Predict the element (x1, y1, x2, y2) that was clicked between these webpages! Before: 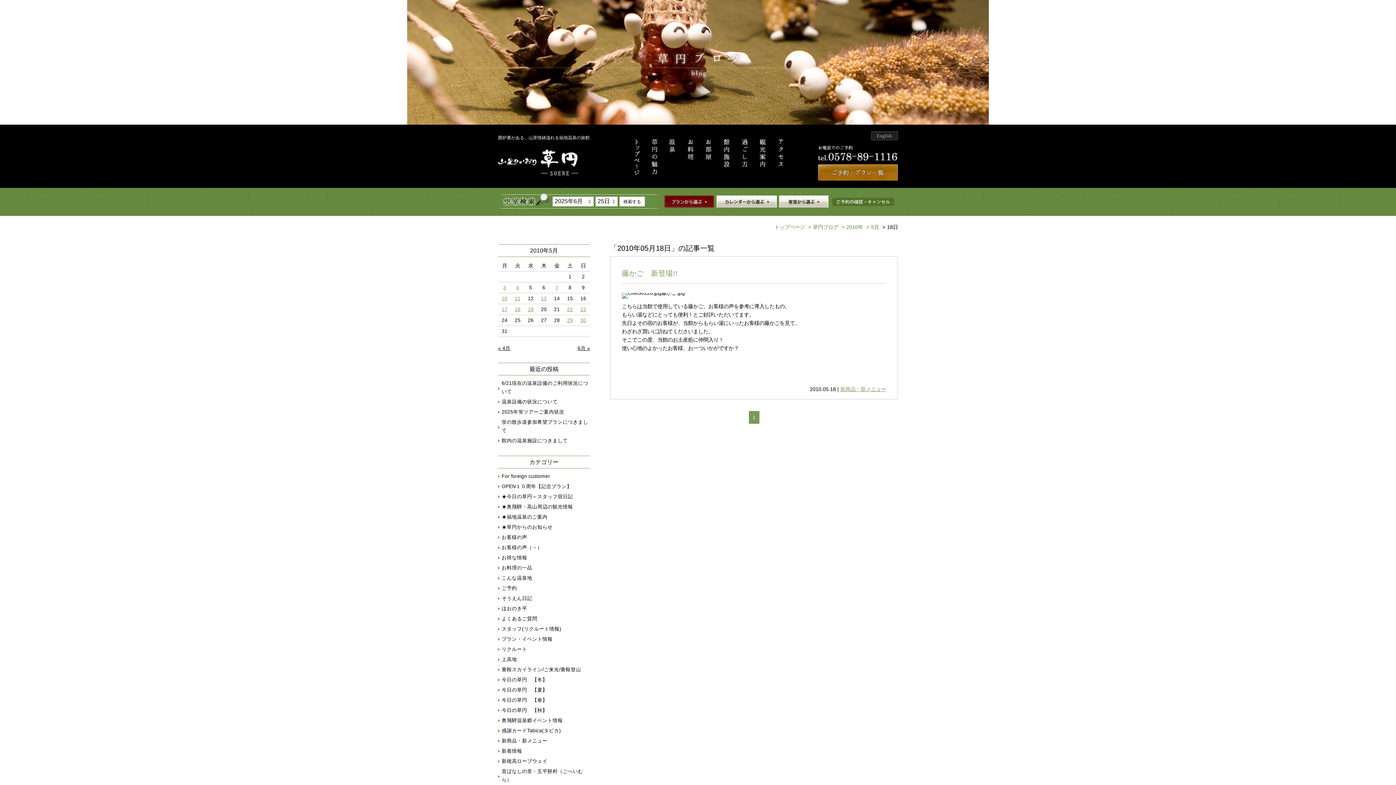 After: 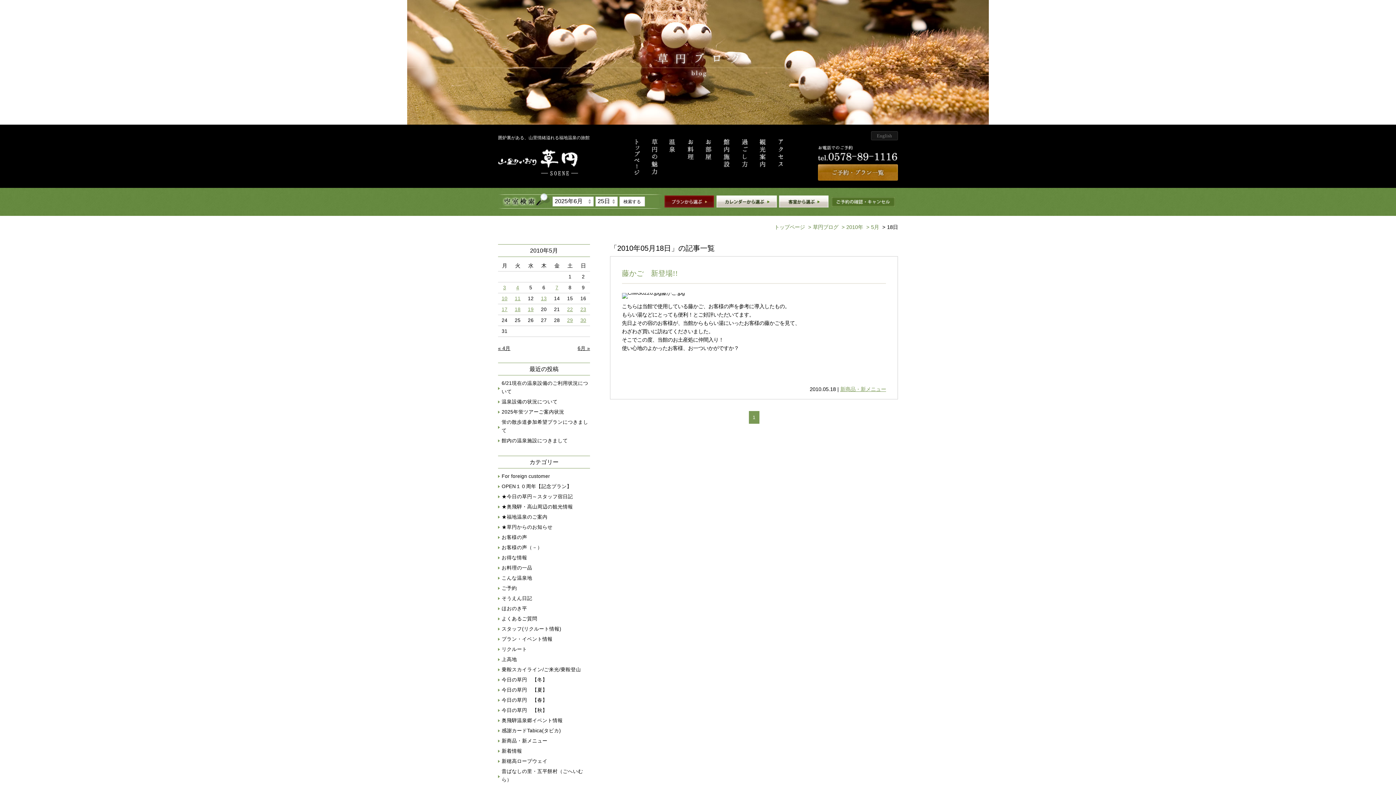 Action: label: English bbox: (871, 131, 898, 140)